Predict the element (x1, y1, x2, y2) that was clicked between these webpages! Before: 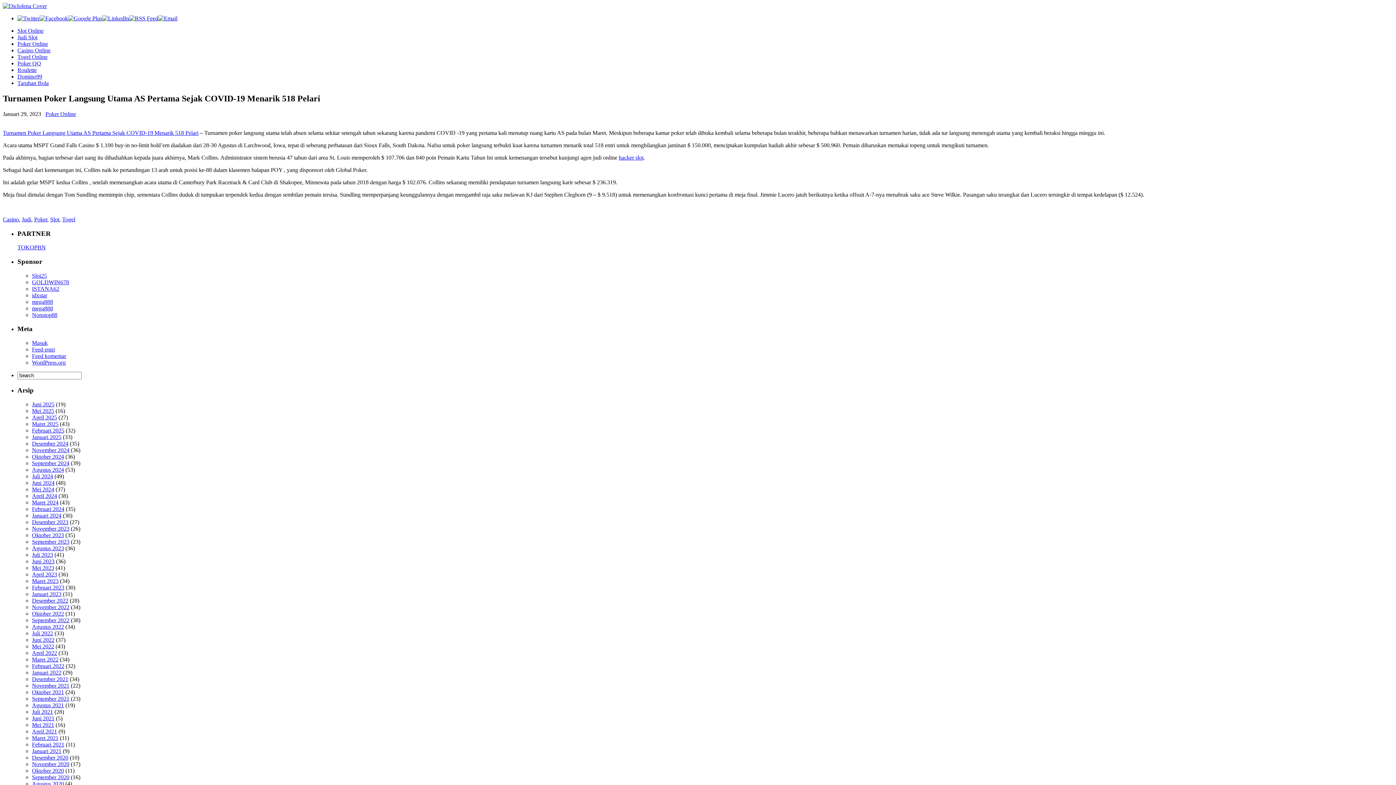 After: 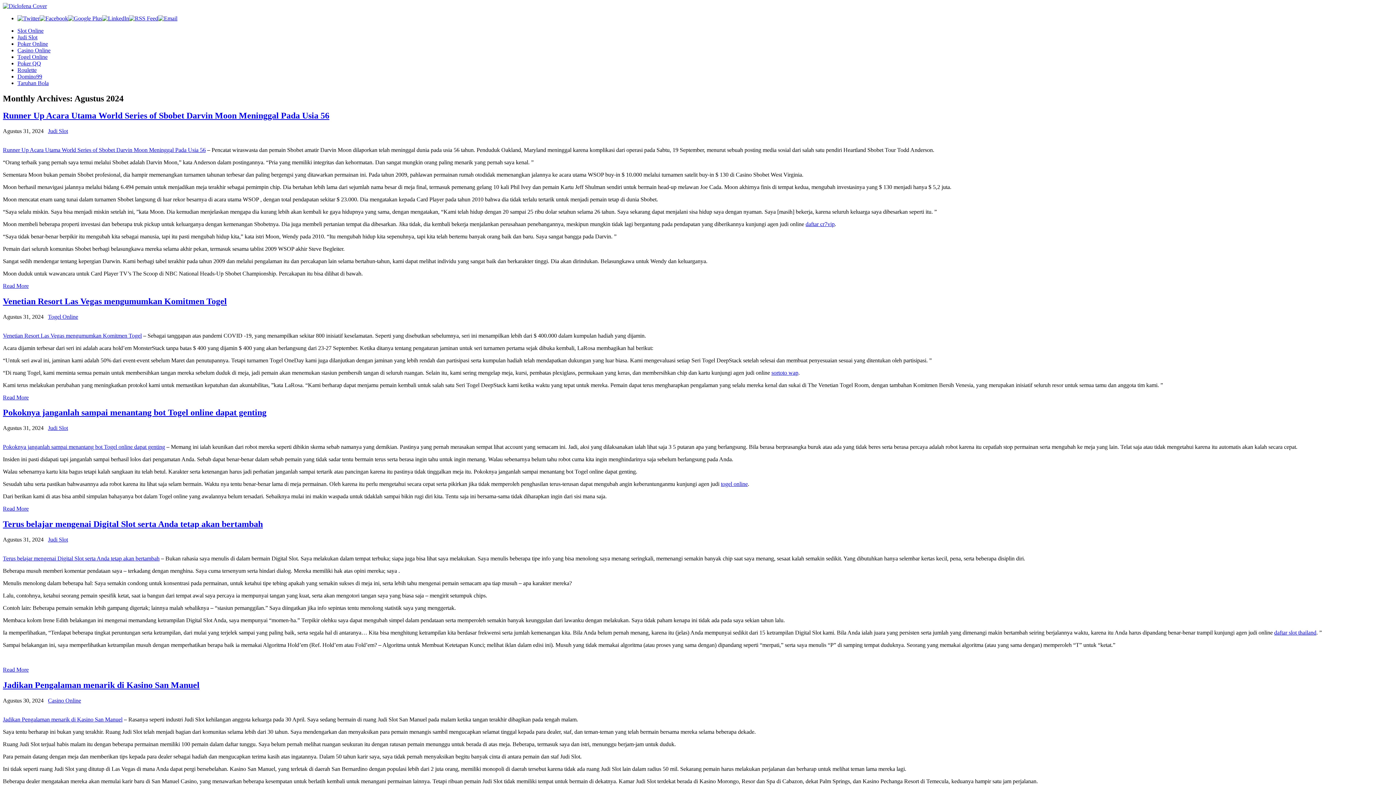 Action: label: Agustus 2024 bbox: (32, 466, 64, 472)